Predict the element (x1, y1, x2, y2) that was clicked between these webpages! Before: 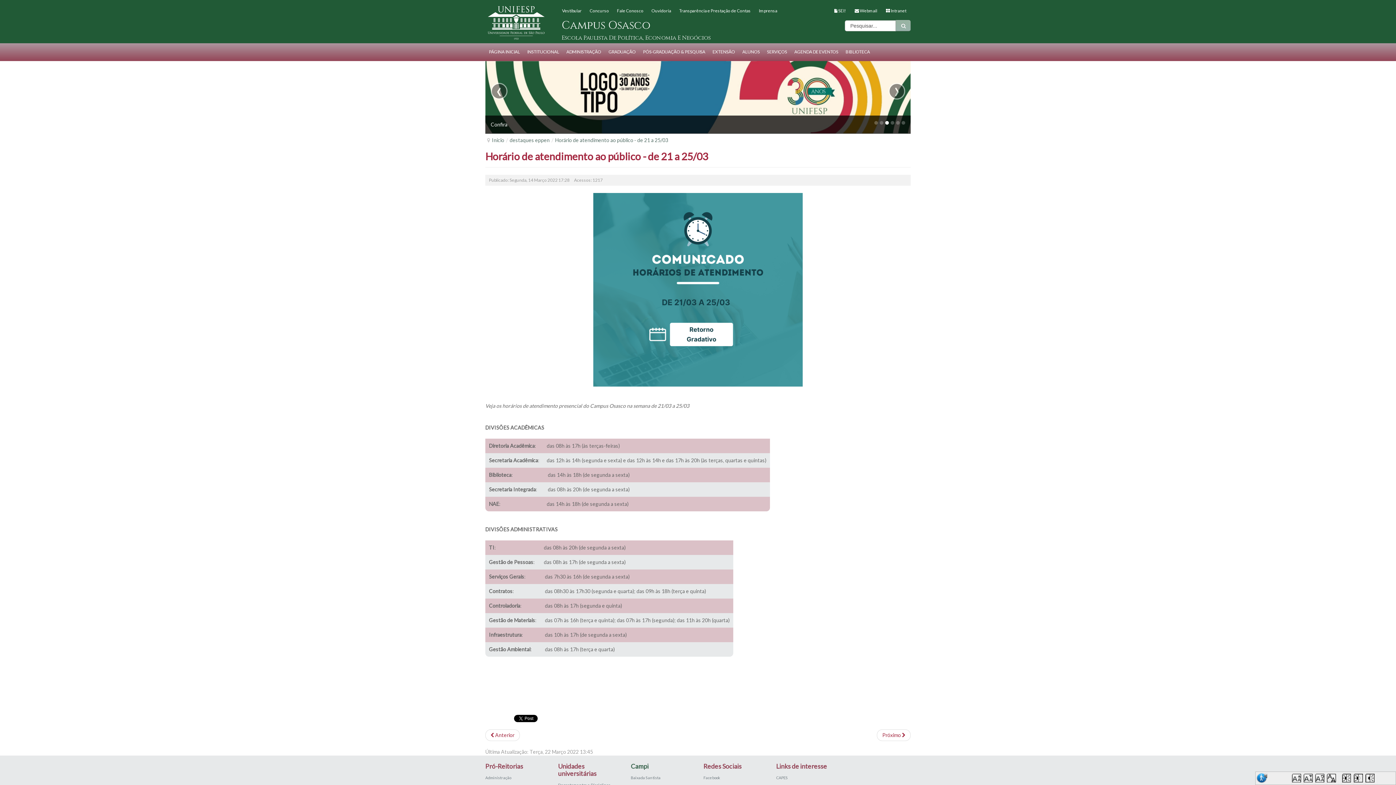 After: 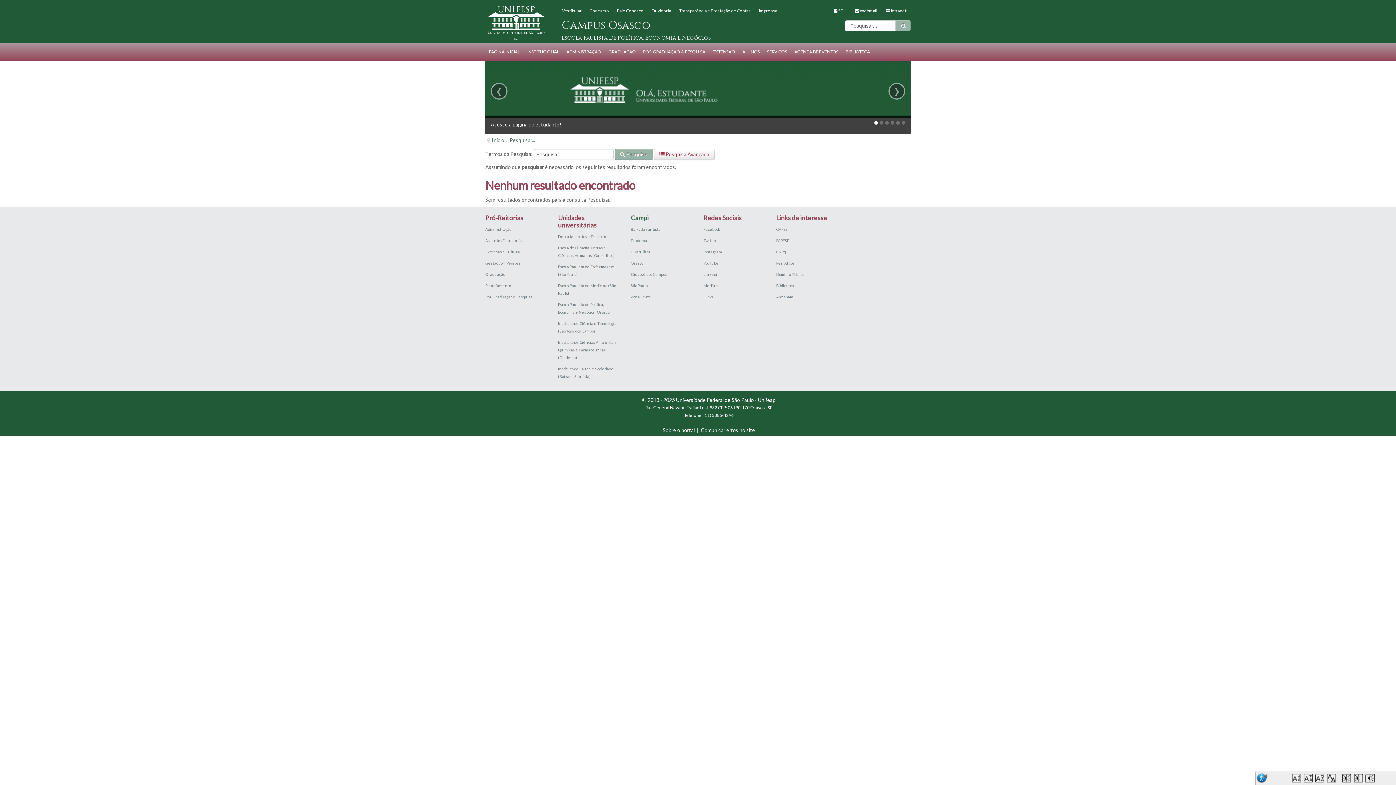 Action: bbox: (896, 20, 910, 31)